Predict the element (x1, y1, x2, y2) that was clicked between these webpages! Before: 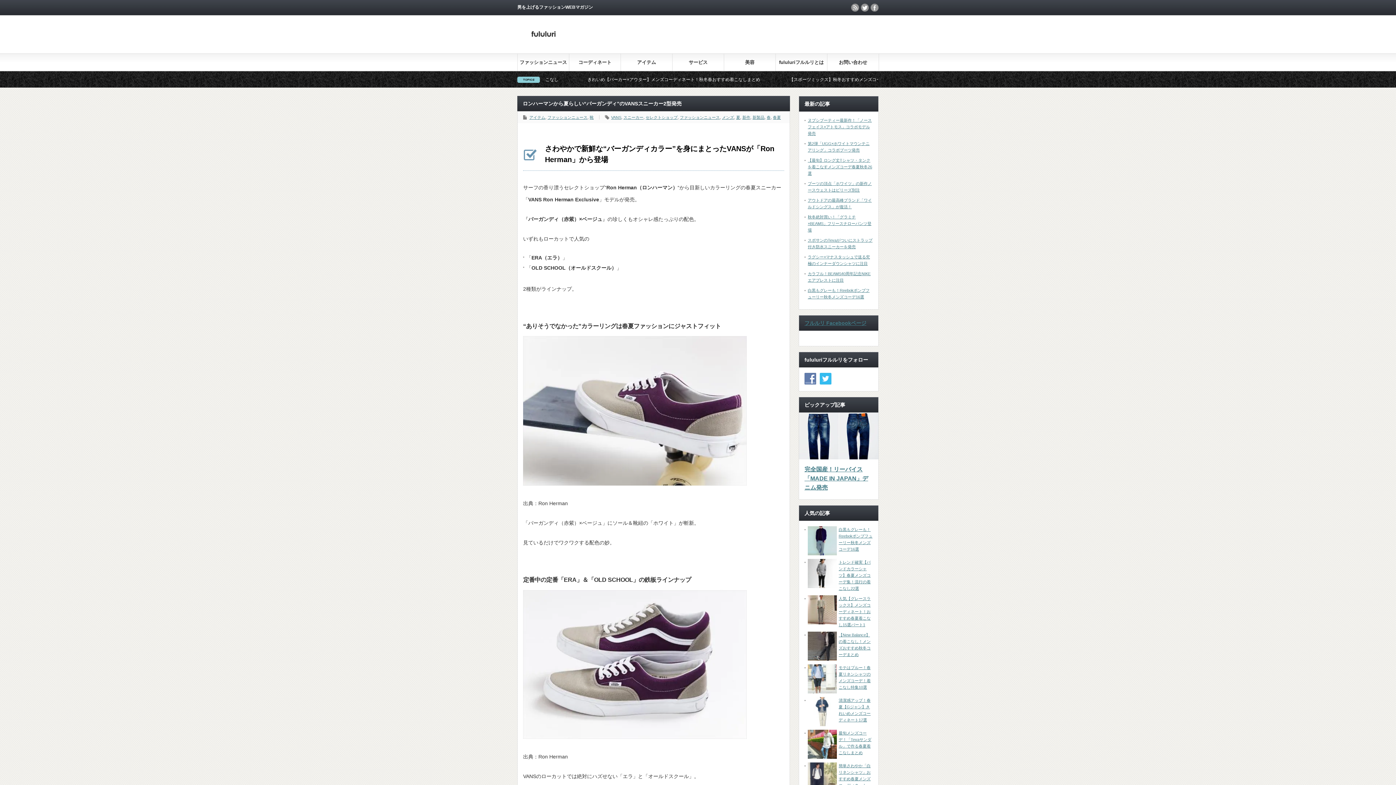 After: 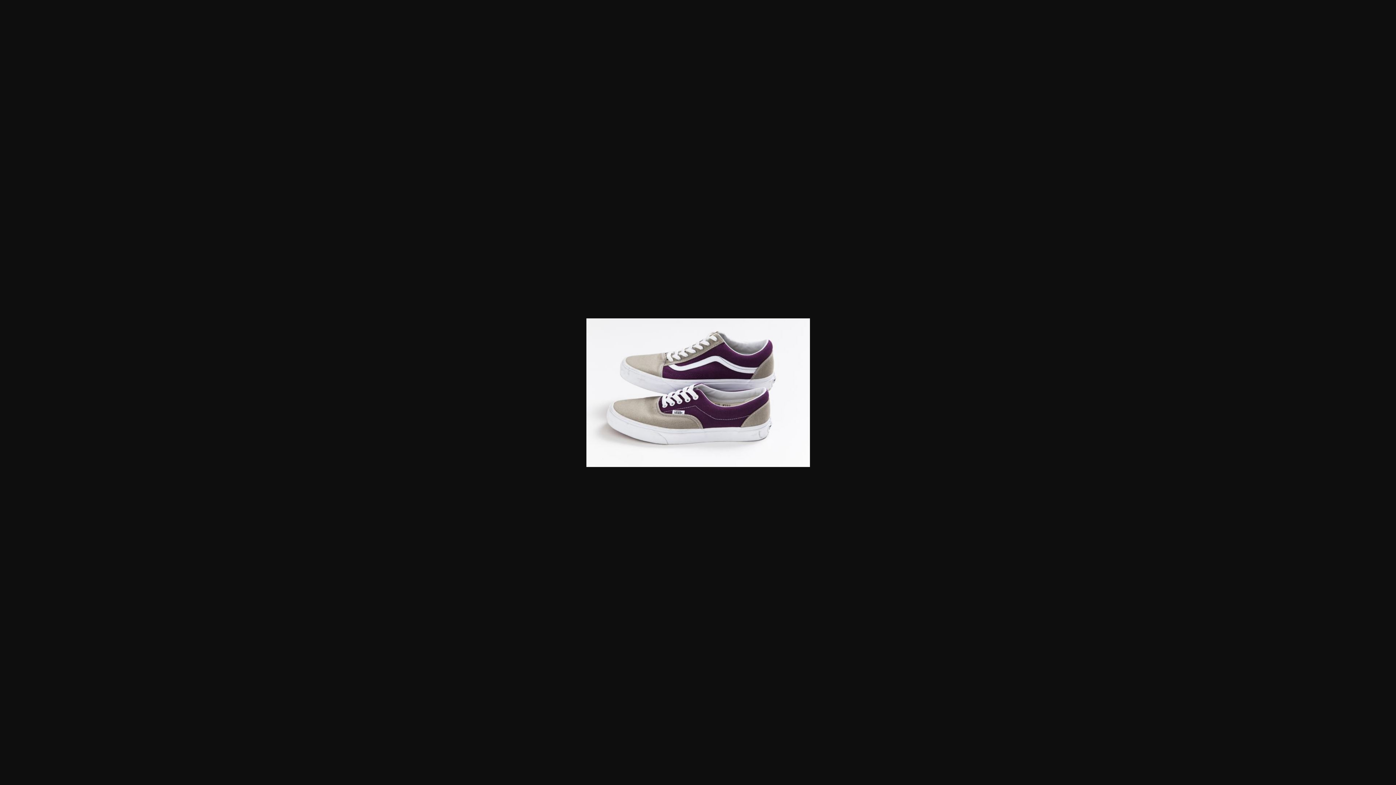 Action: bbox: (523, 734, 746, 740)